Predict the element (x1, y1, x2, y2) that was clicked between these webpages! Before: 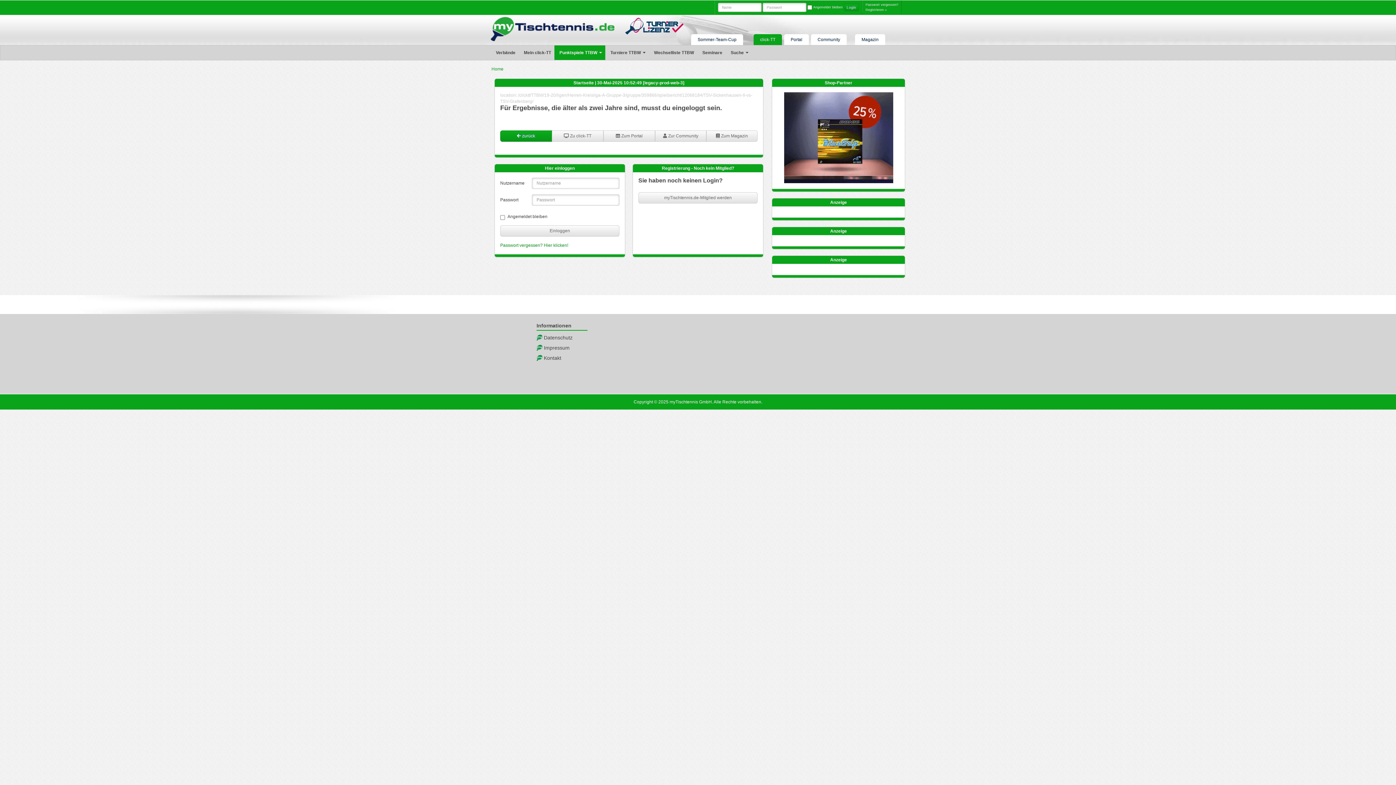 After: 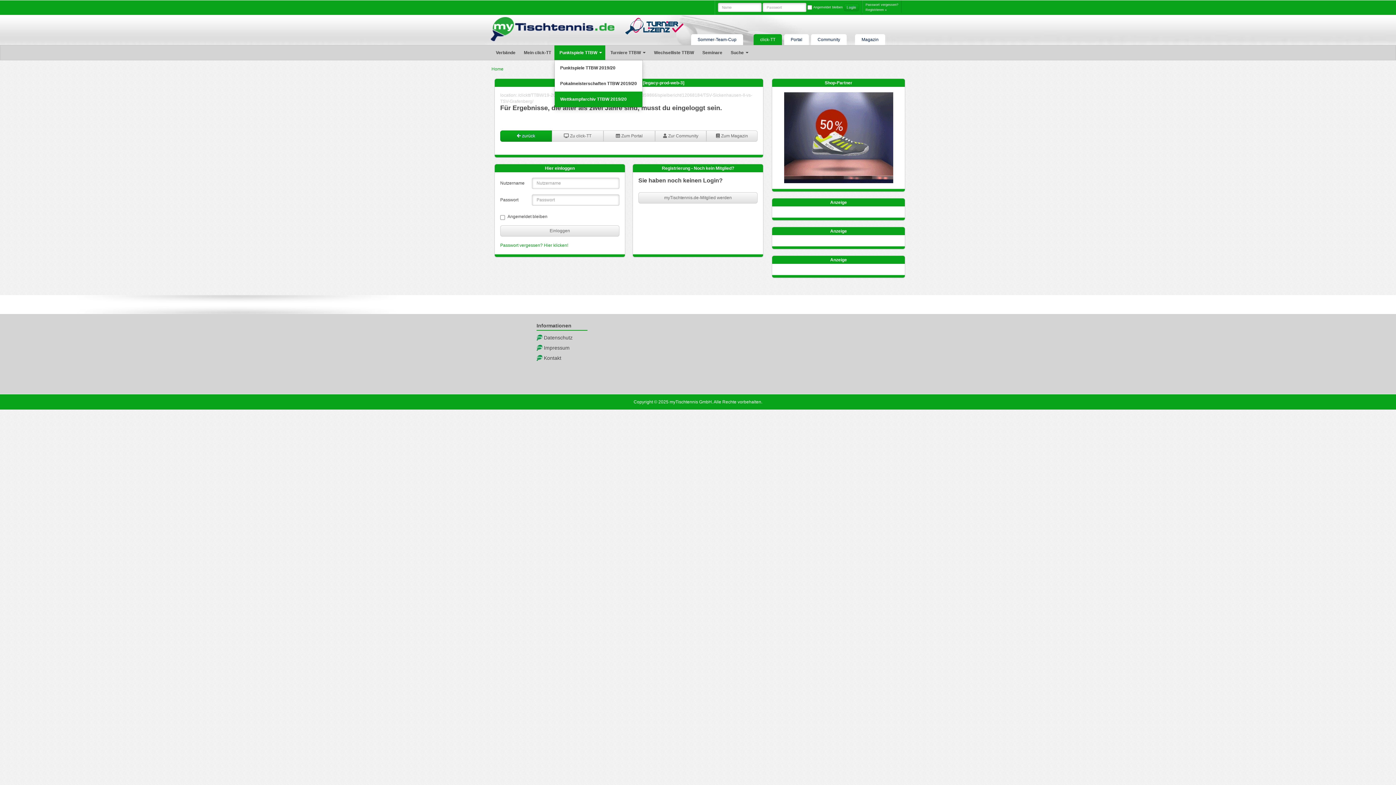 Action: bbox: (554, 45, 605, 60) label: Punktspiele TTBW 